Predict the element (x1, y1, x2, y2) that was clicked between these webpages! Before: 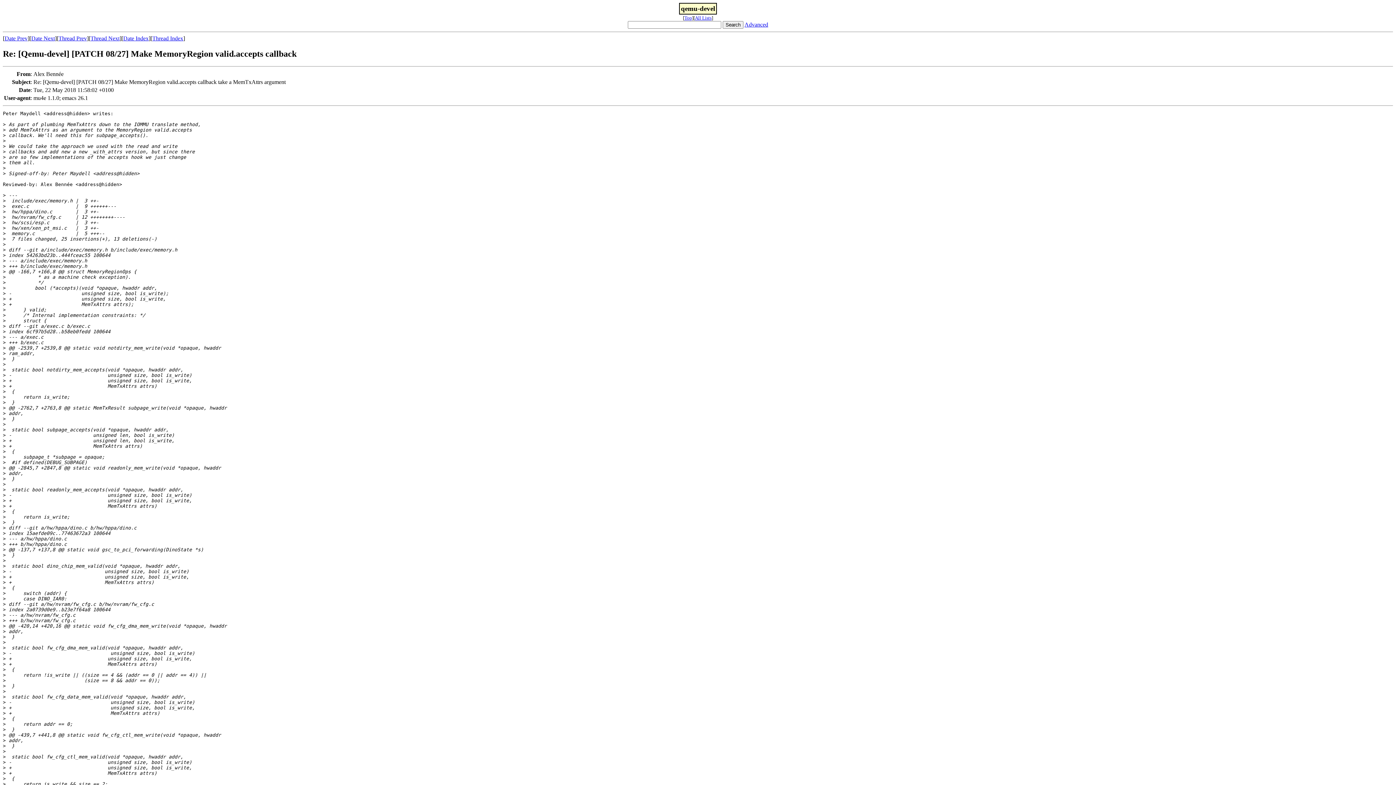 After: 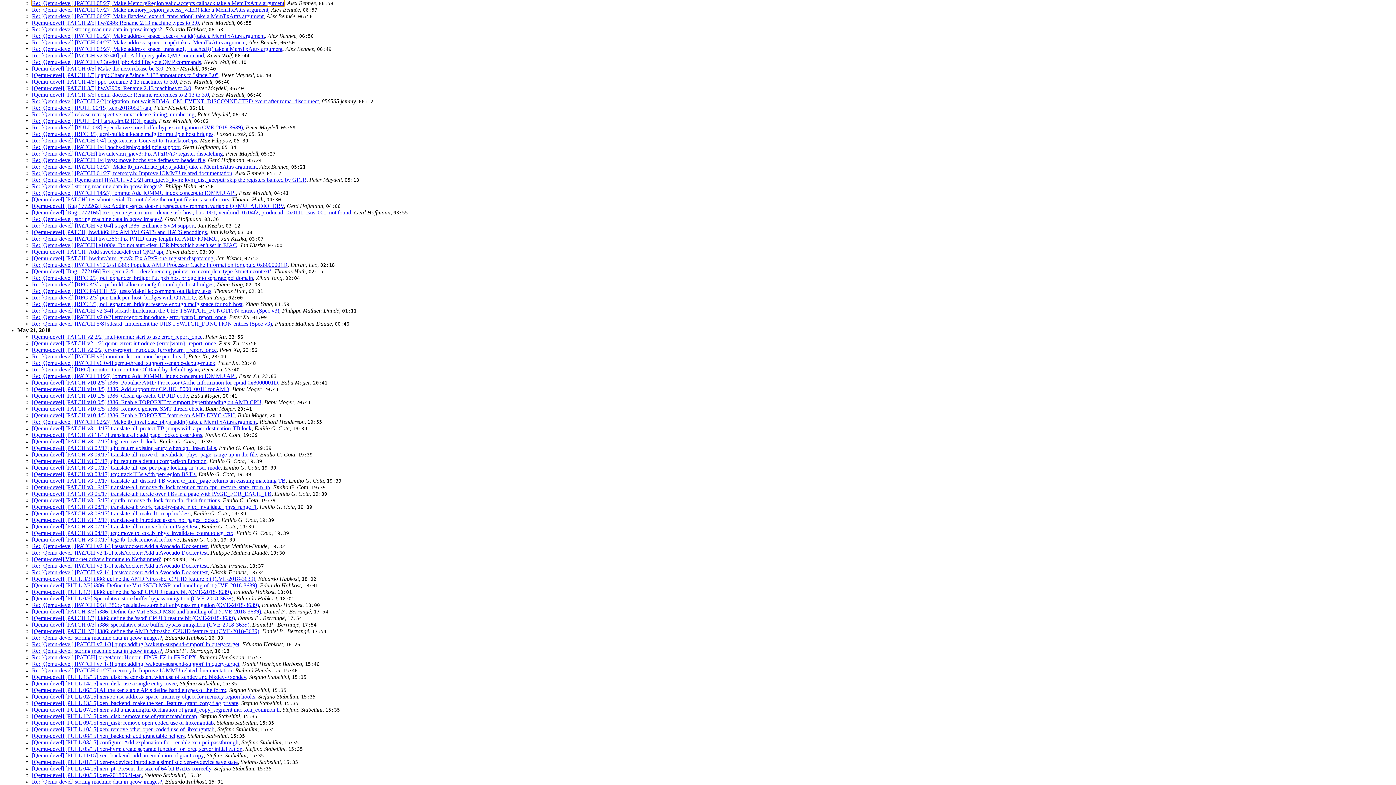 Action: bbox: (123, 35, 148, 41) label: Date Index